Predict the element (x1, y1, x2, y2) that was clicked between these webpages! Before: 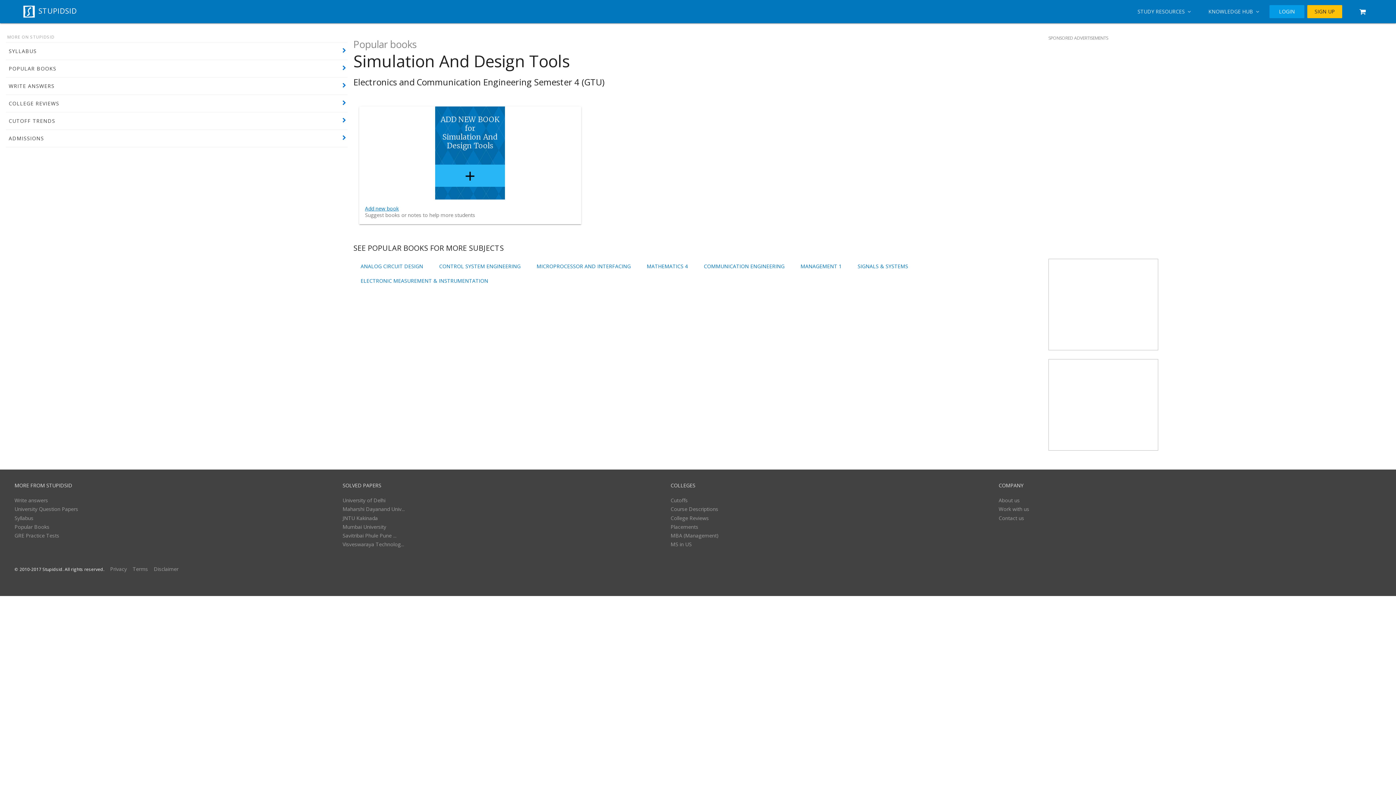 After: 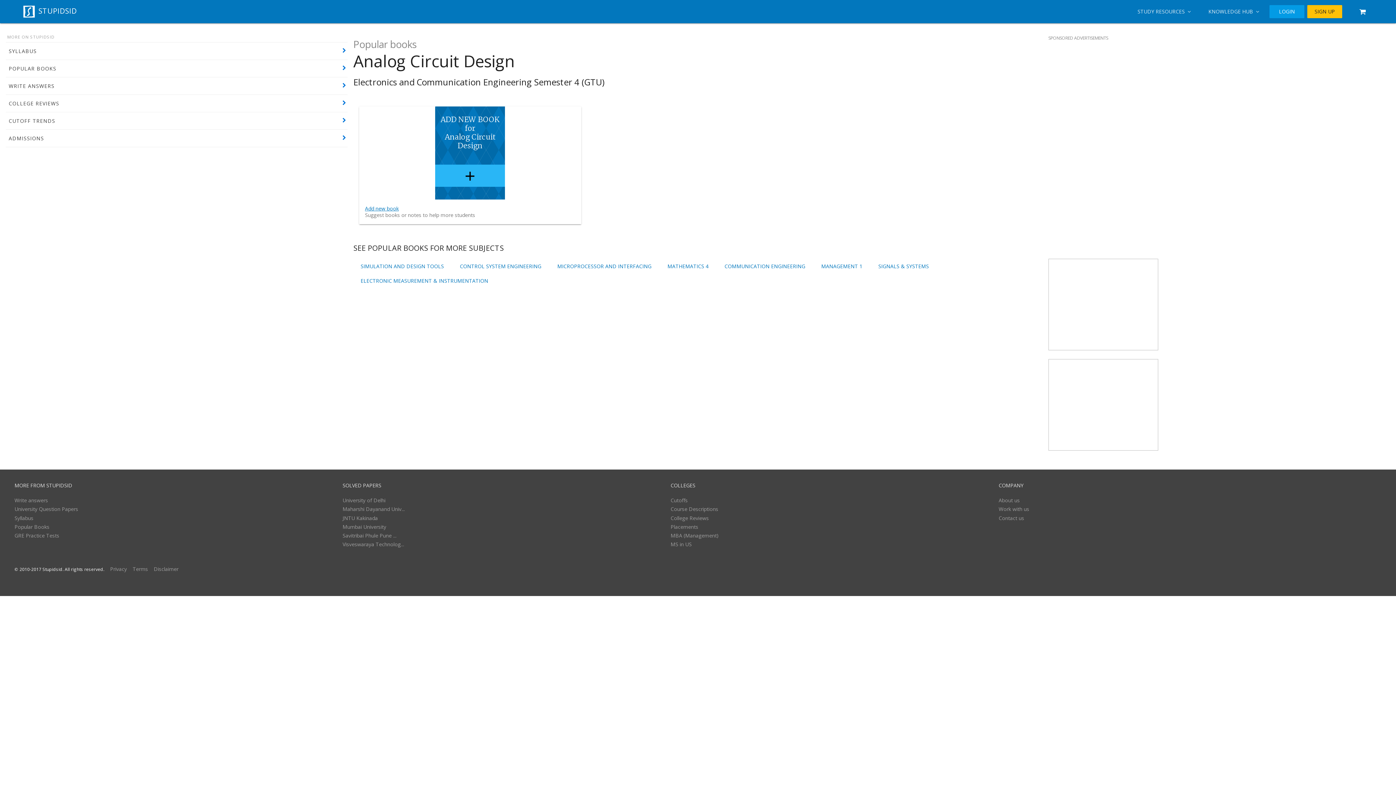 Action: bbox: (354, 260, 429, 273) label: ANALOG CIRCUIT DESIGN